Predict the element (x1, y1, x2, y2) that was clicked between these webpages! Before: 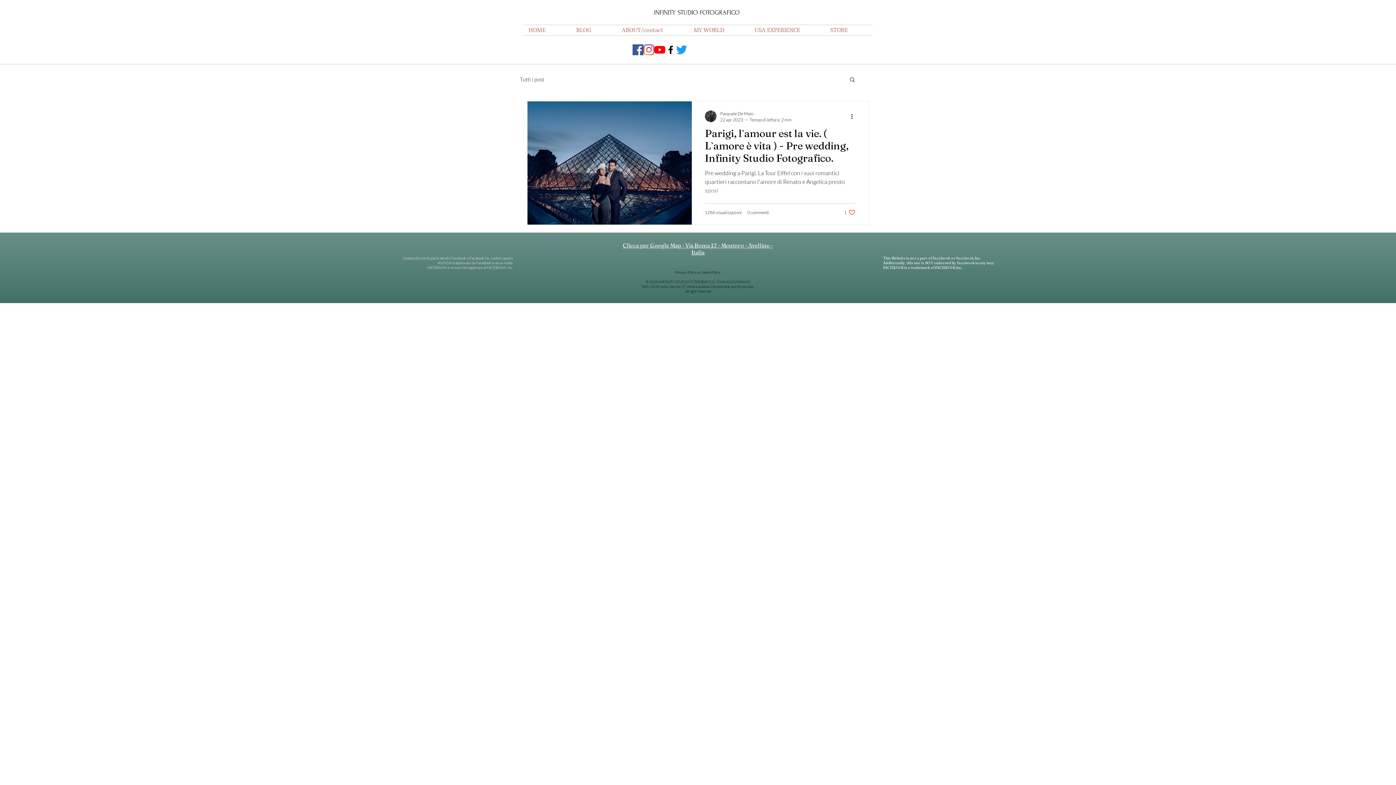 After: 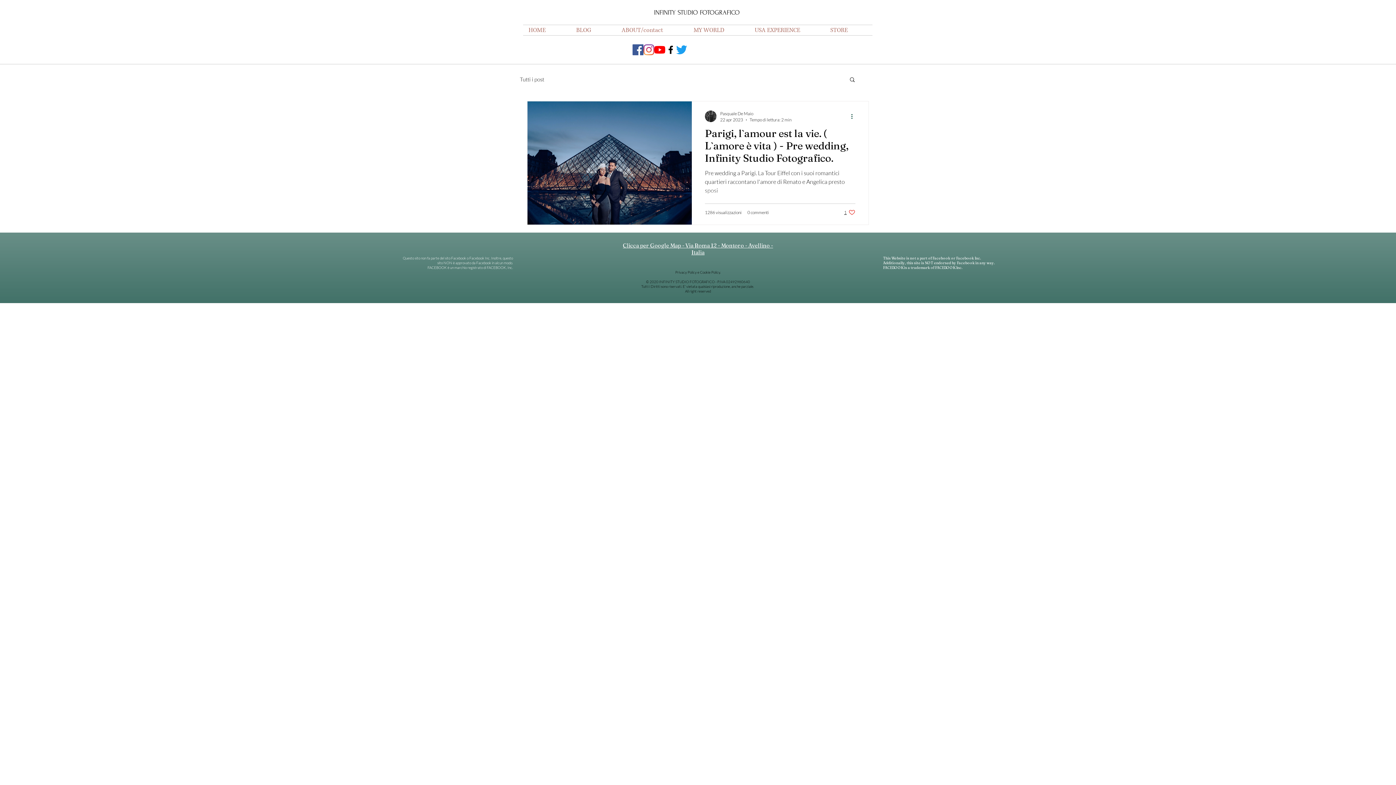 Action: bbox: (850, 112, 858, 120) label: Altre azioni